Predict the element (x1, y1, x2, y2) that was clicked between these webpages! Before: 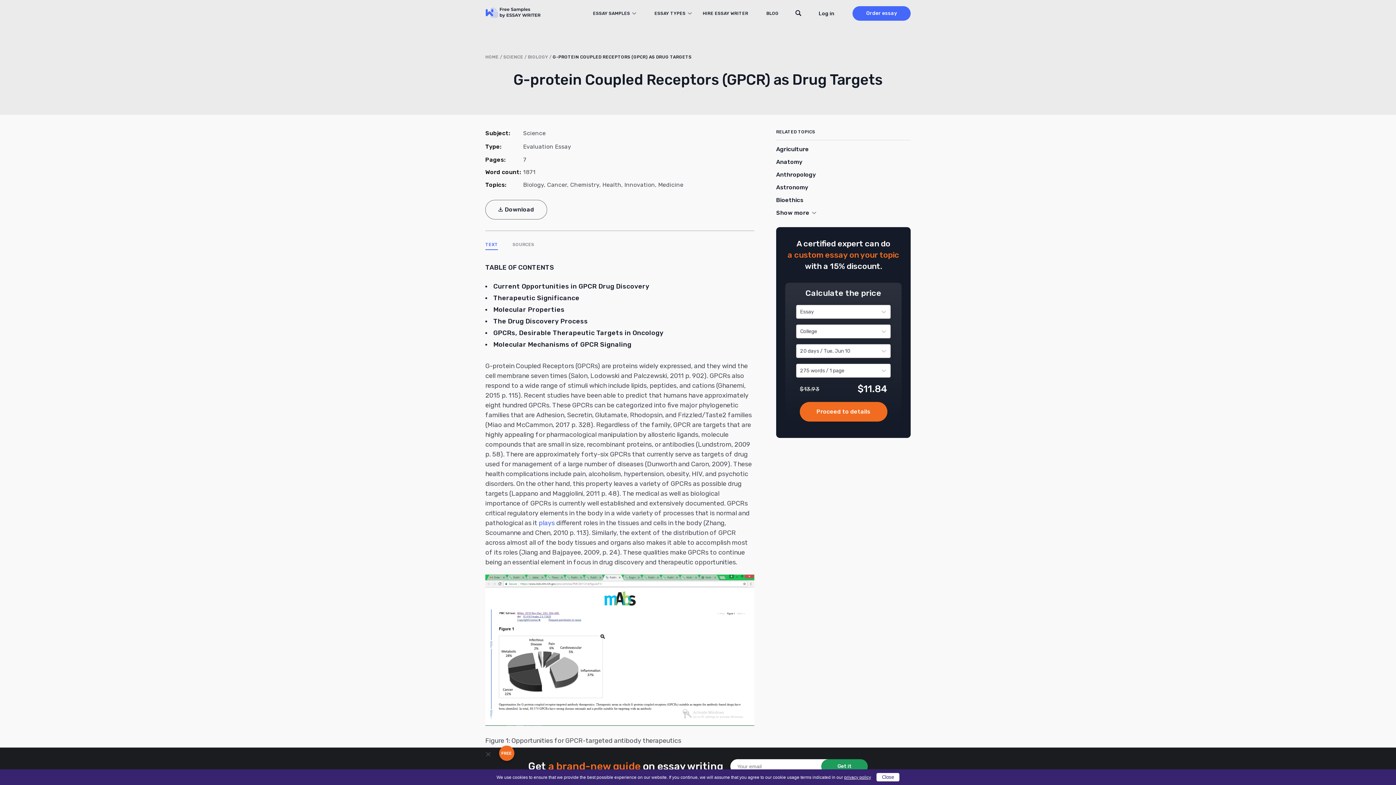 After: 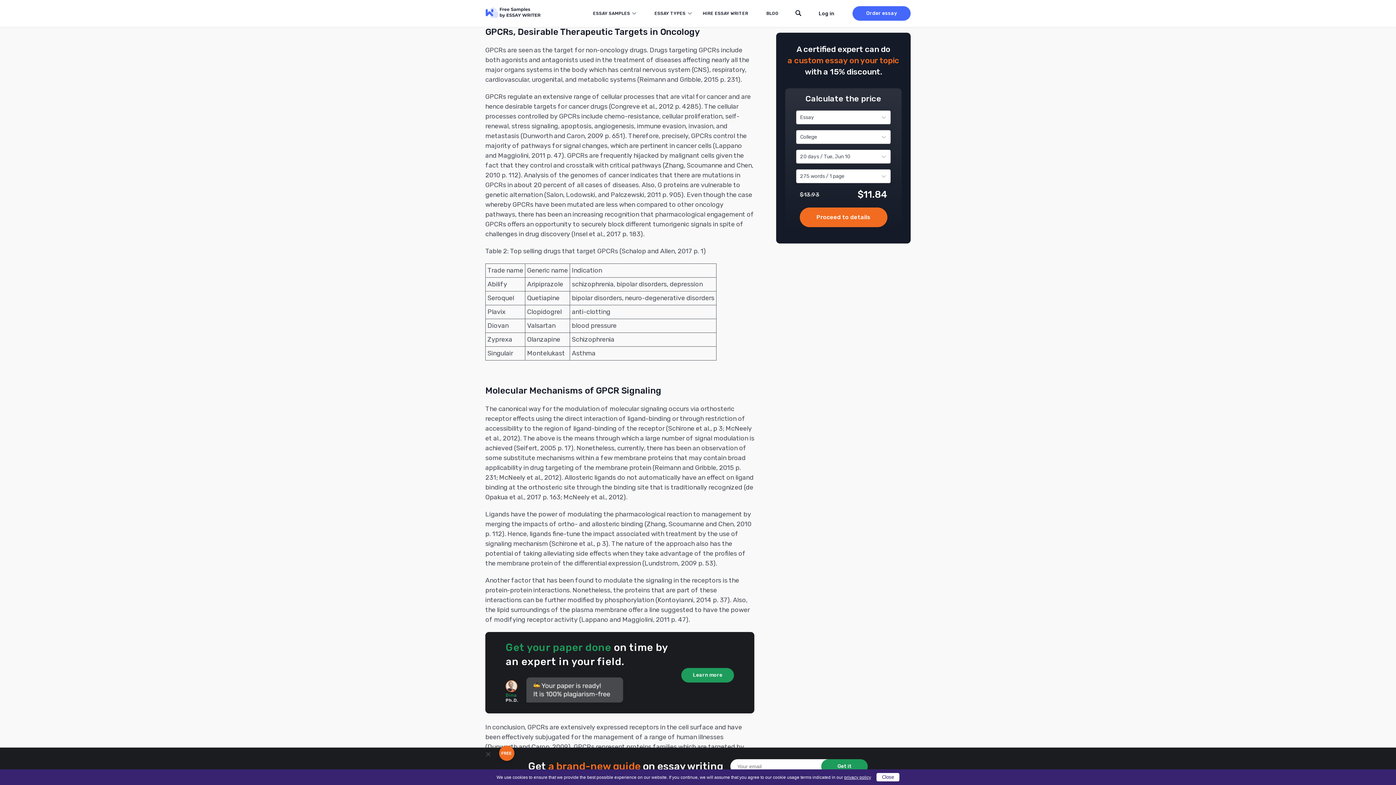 Action: label: GPCRs, Desirable Therapeutic Targets in Oncology bbox: (493, 329, 663, 337)